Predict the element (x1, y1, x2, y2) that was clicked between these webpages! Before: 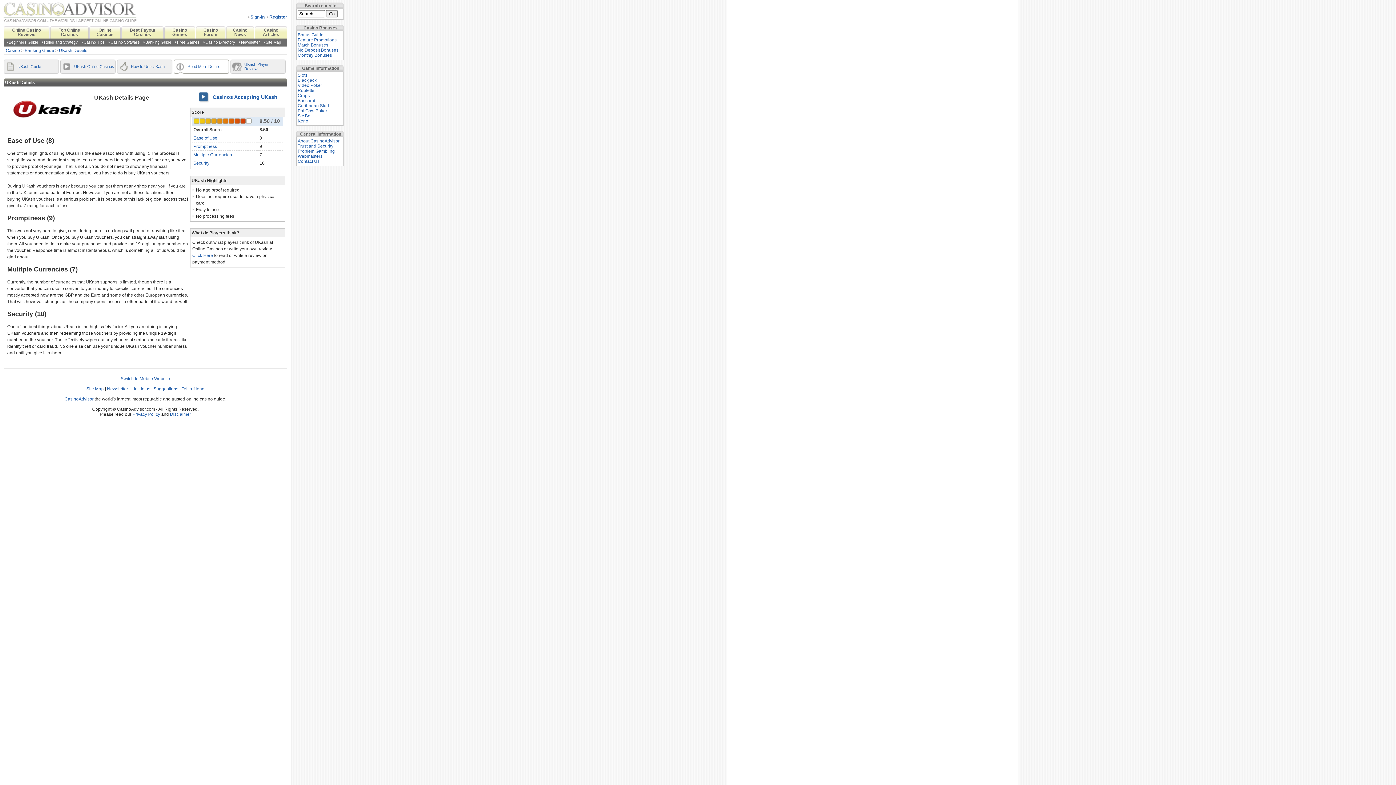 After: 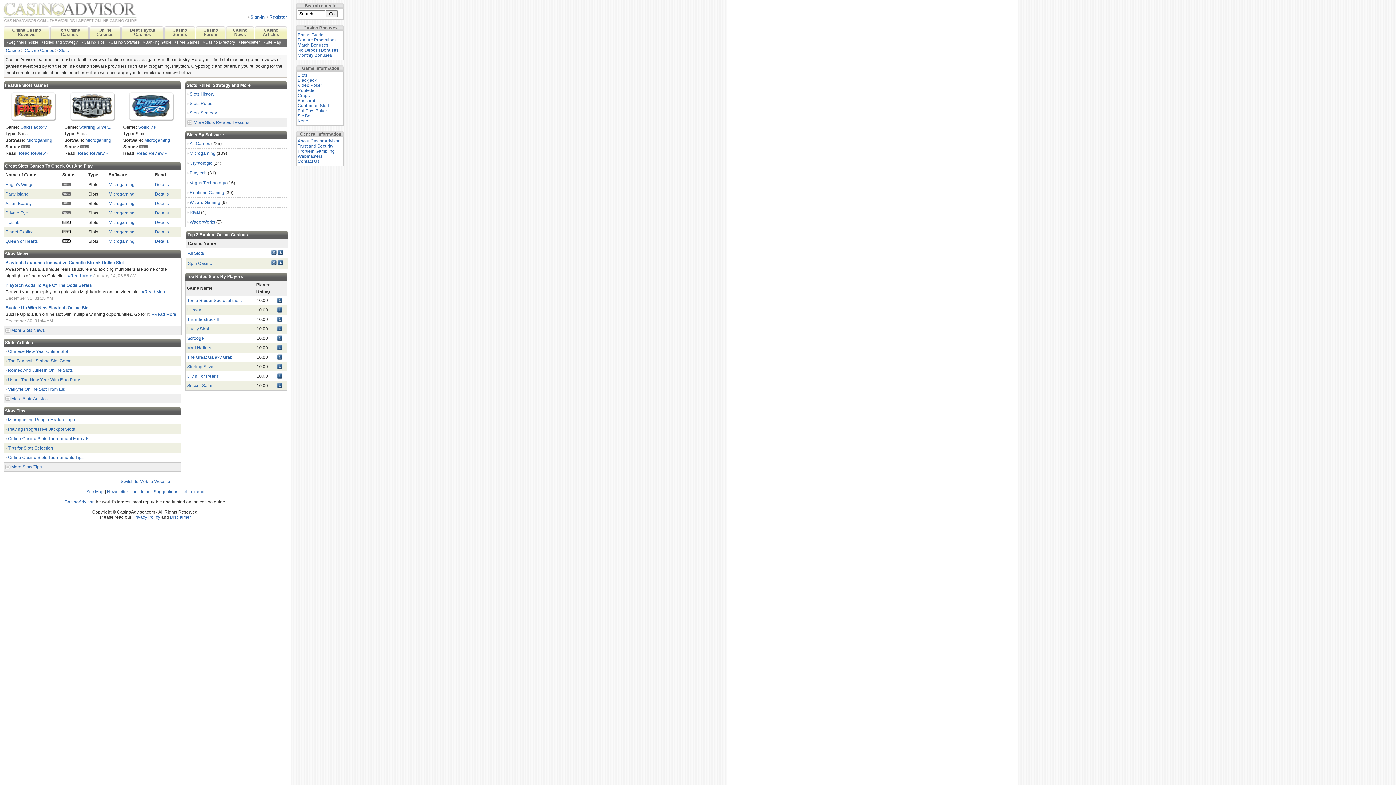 Action: label: Slots bbox: (297, 72, 342, 77)